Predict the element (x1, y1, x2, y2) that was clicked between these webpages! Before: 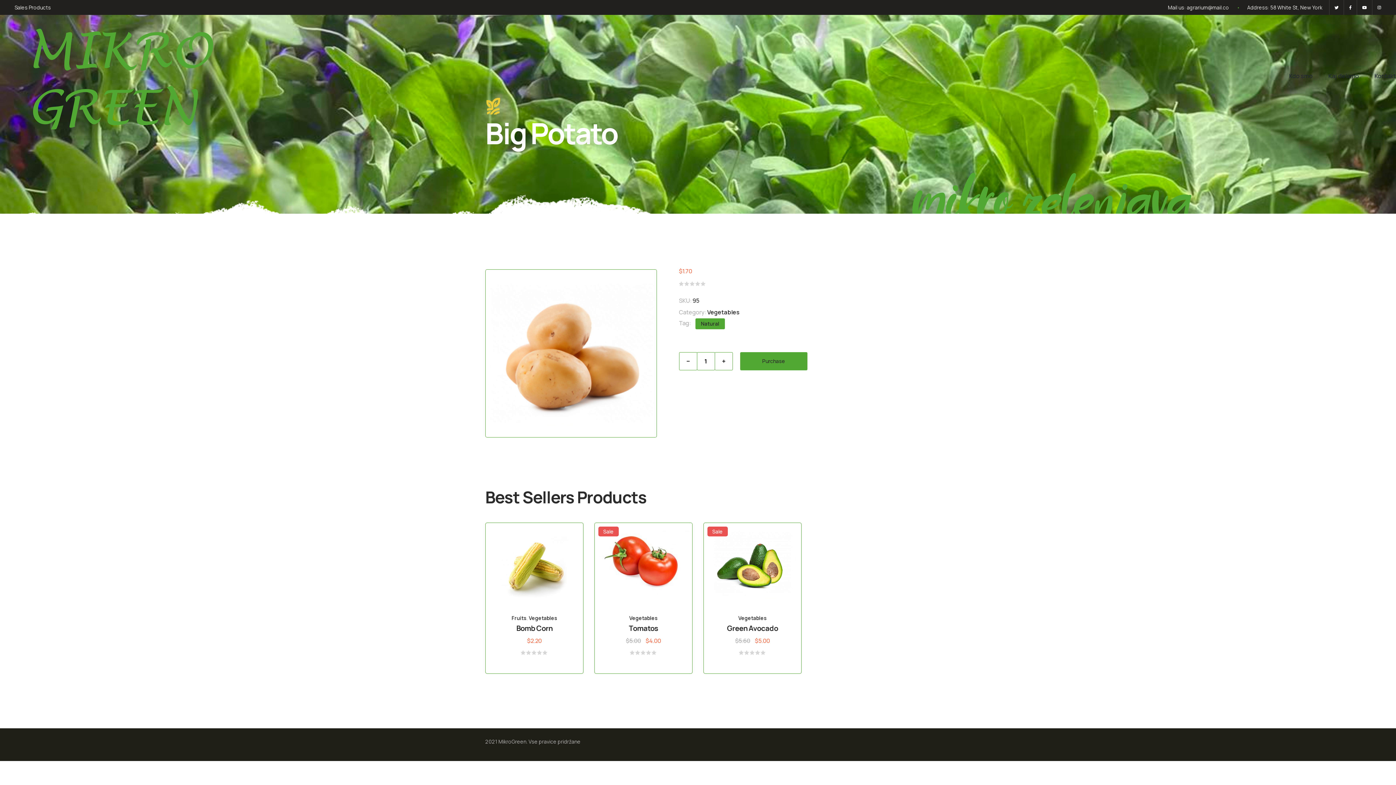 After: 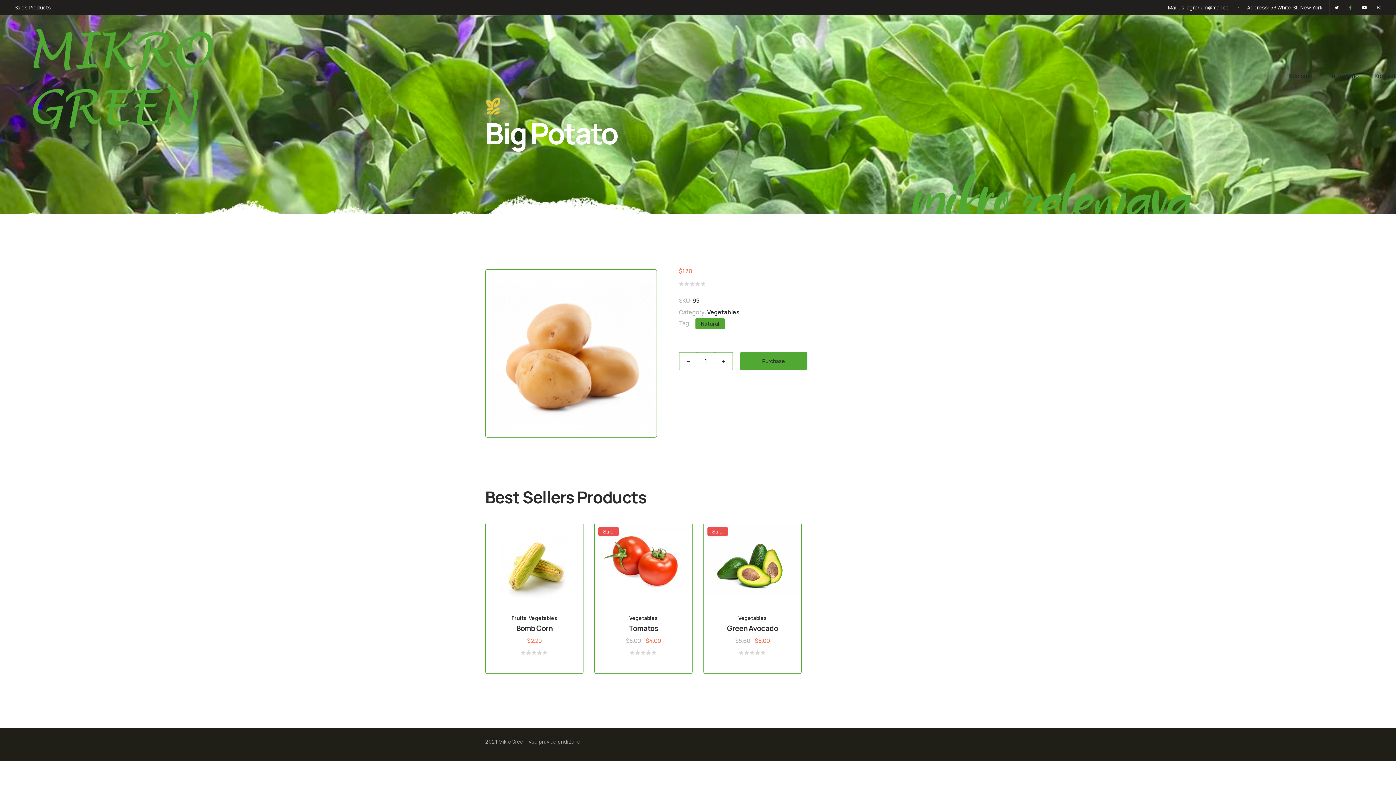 Action: bbox: (1346, 2, 1354, 12)